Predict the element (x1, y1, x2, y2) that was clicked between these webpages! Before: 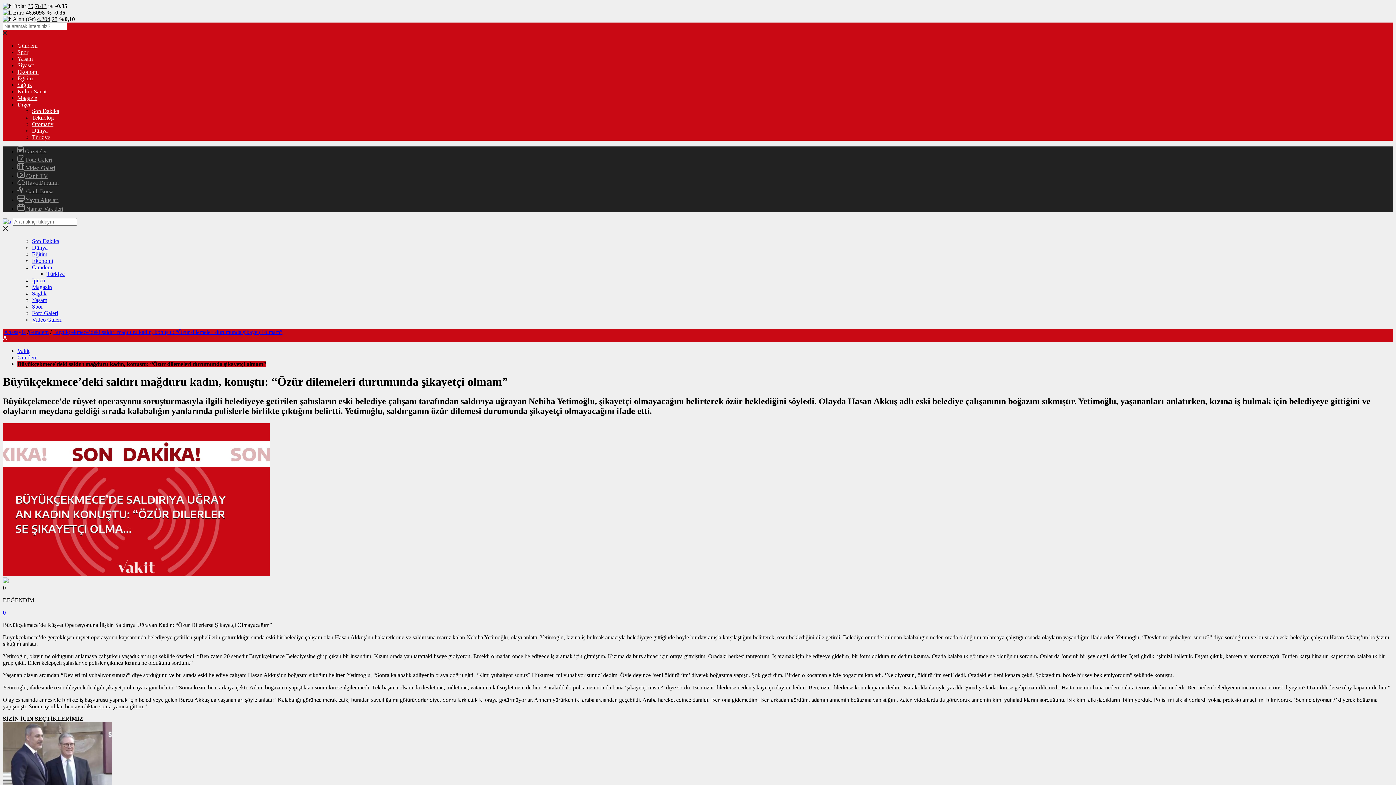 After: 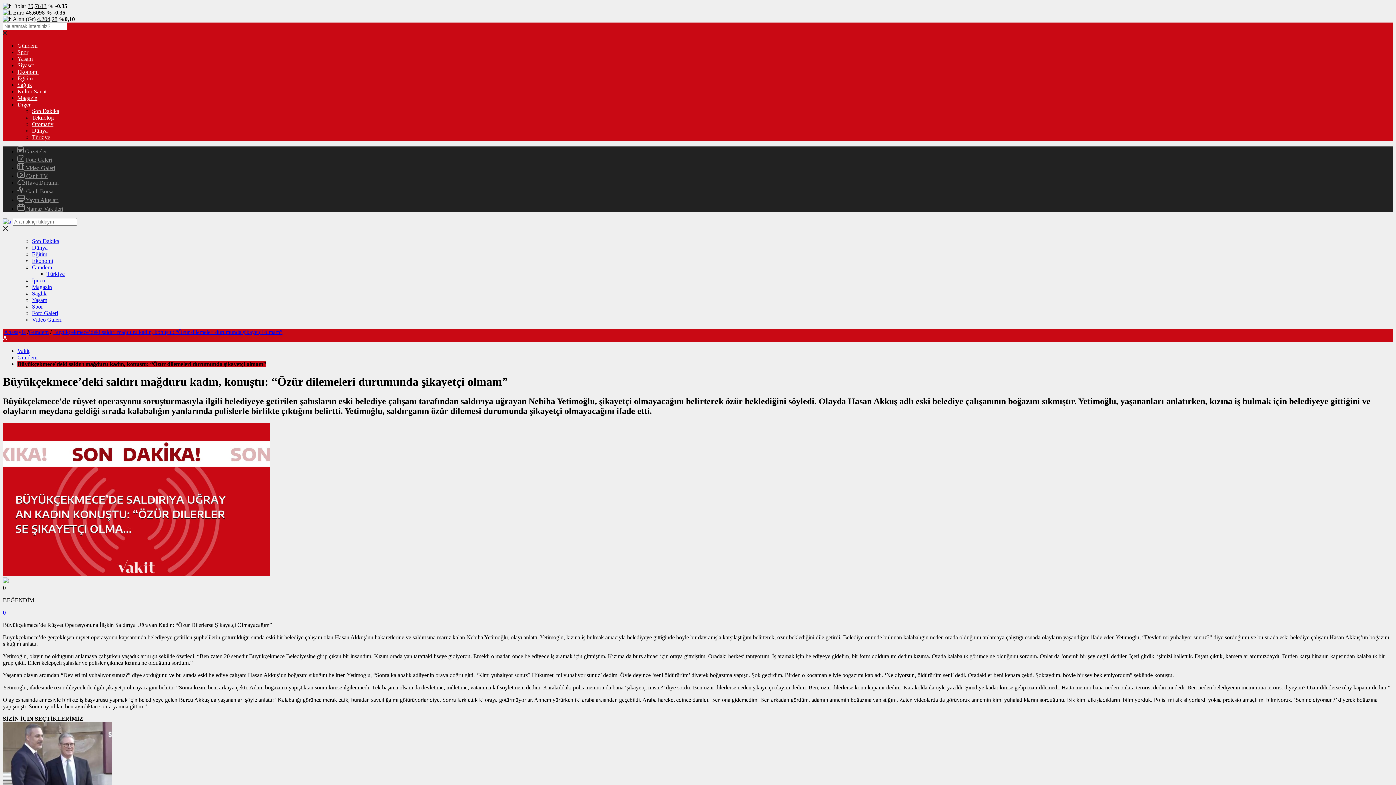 Action: label: Büyükçekmece’deki saldırı mağduru kadın, konuştu: “Özür dilemeleri durumunda şikayetçi olmam” bbox: (53, 329, 282, 335)